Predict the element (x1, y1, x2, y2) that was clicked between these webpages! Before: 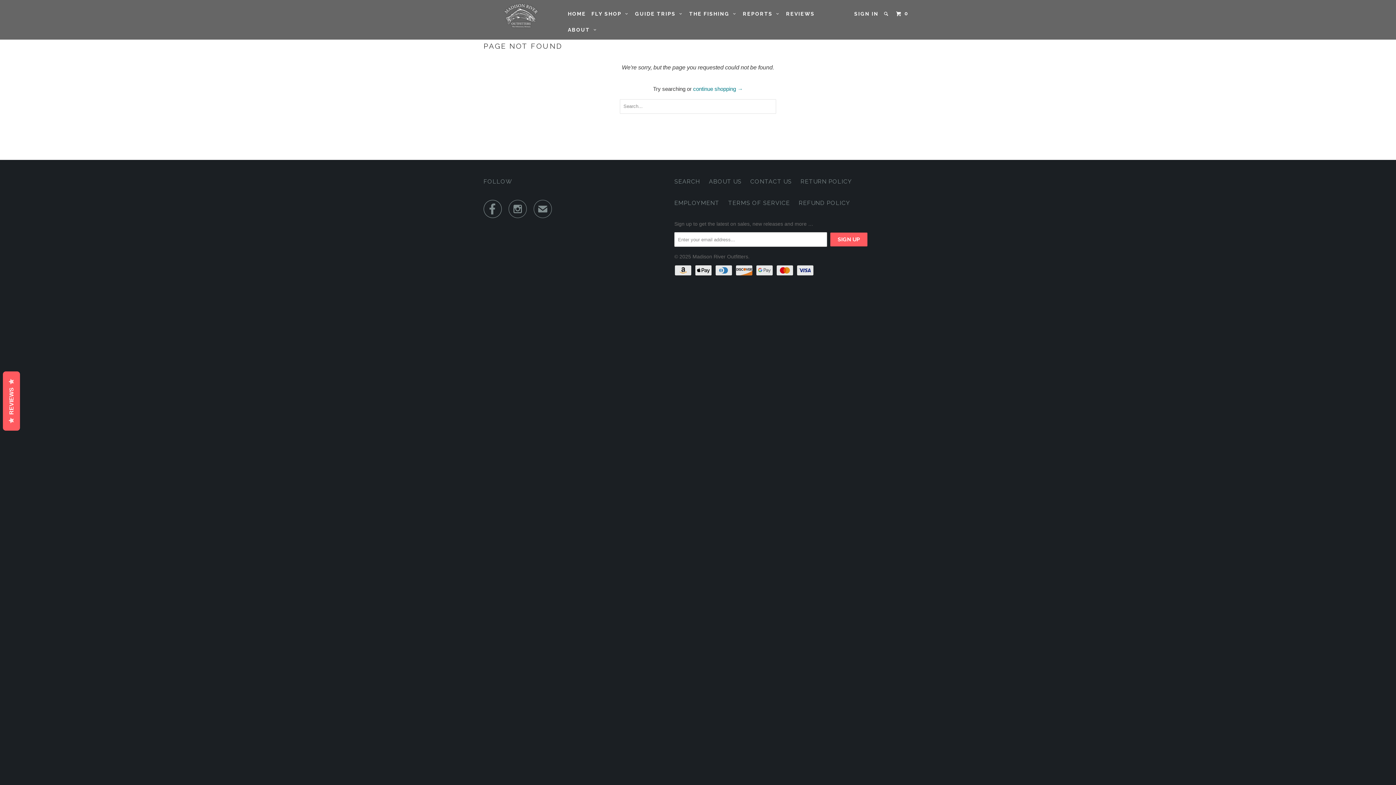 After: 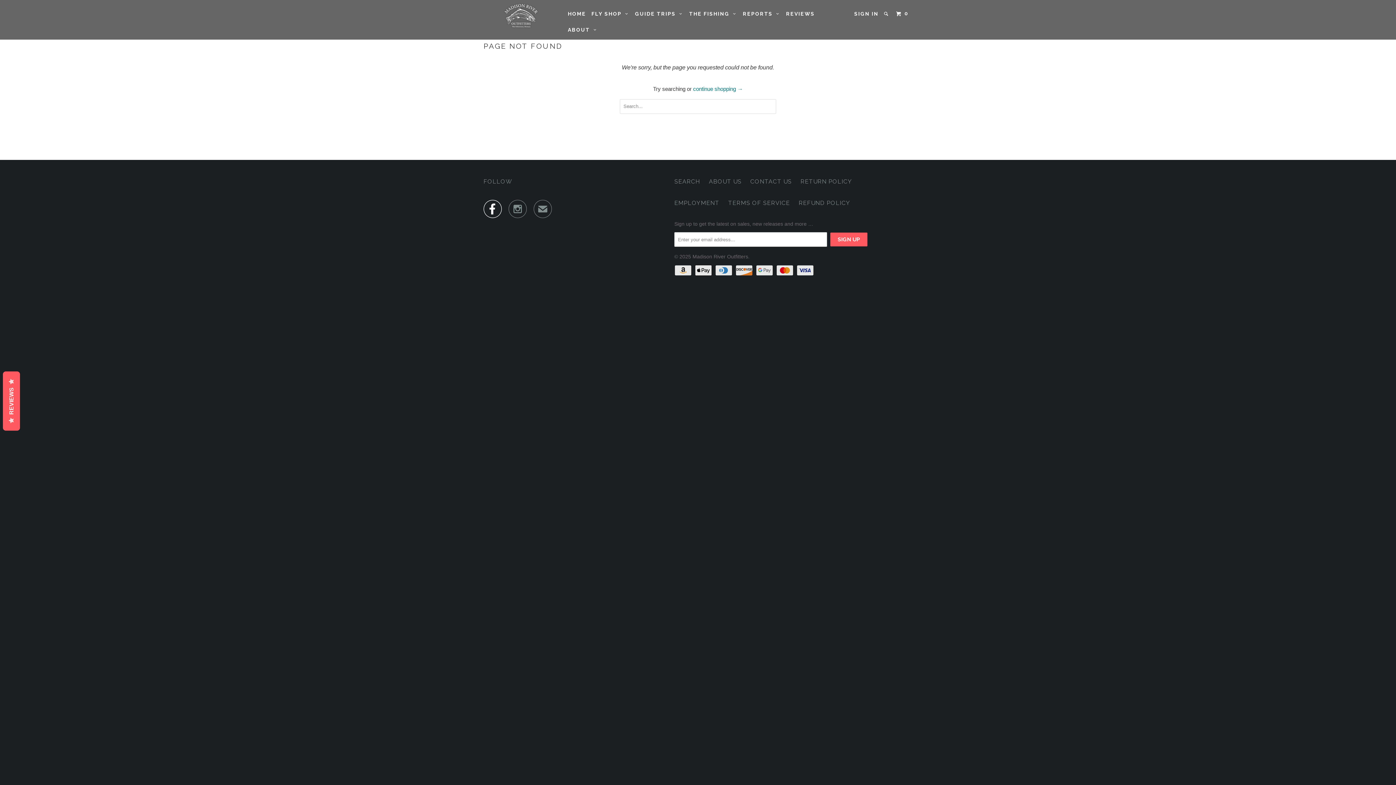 Action: bbox: (483, 206, 501, 216) label: 